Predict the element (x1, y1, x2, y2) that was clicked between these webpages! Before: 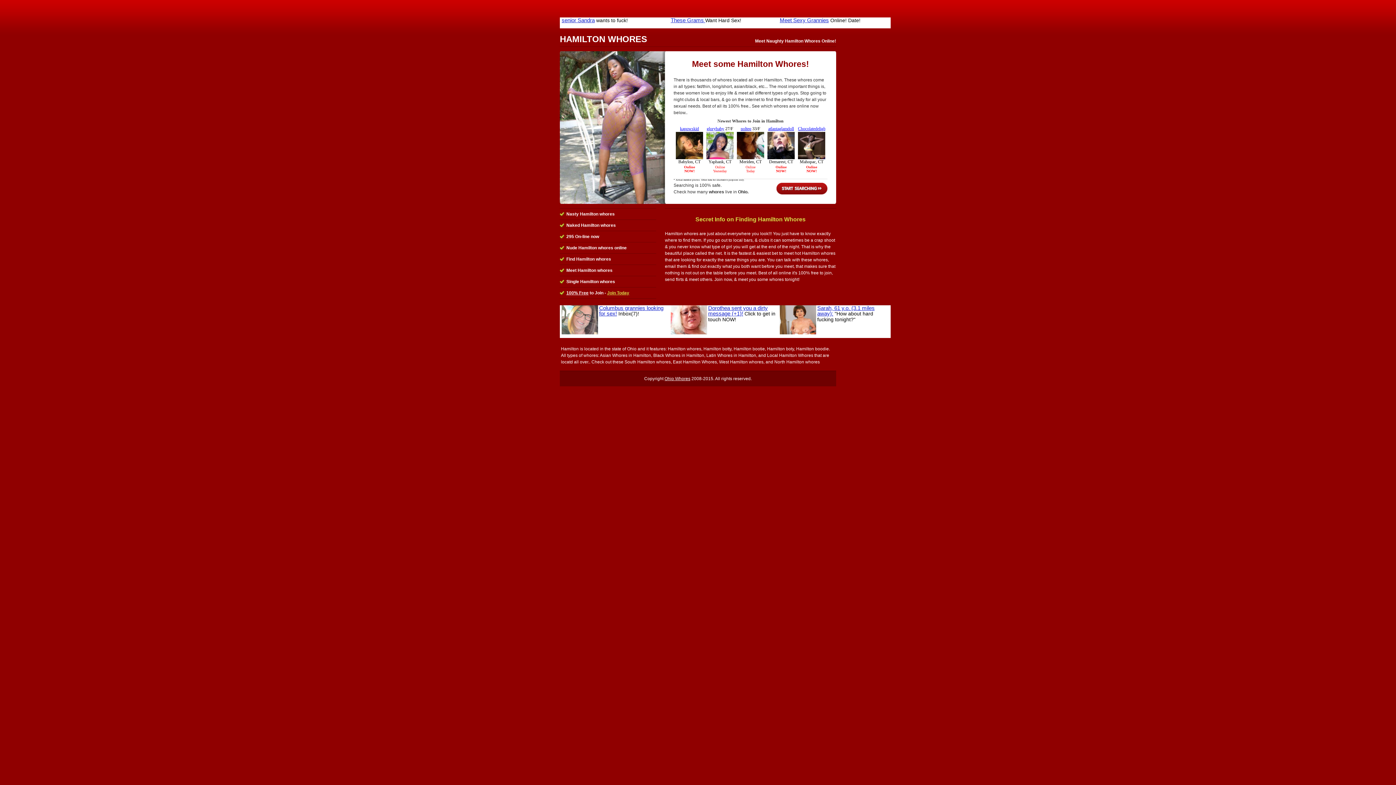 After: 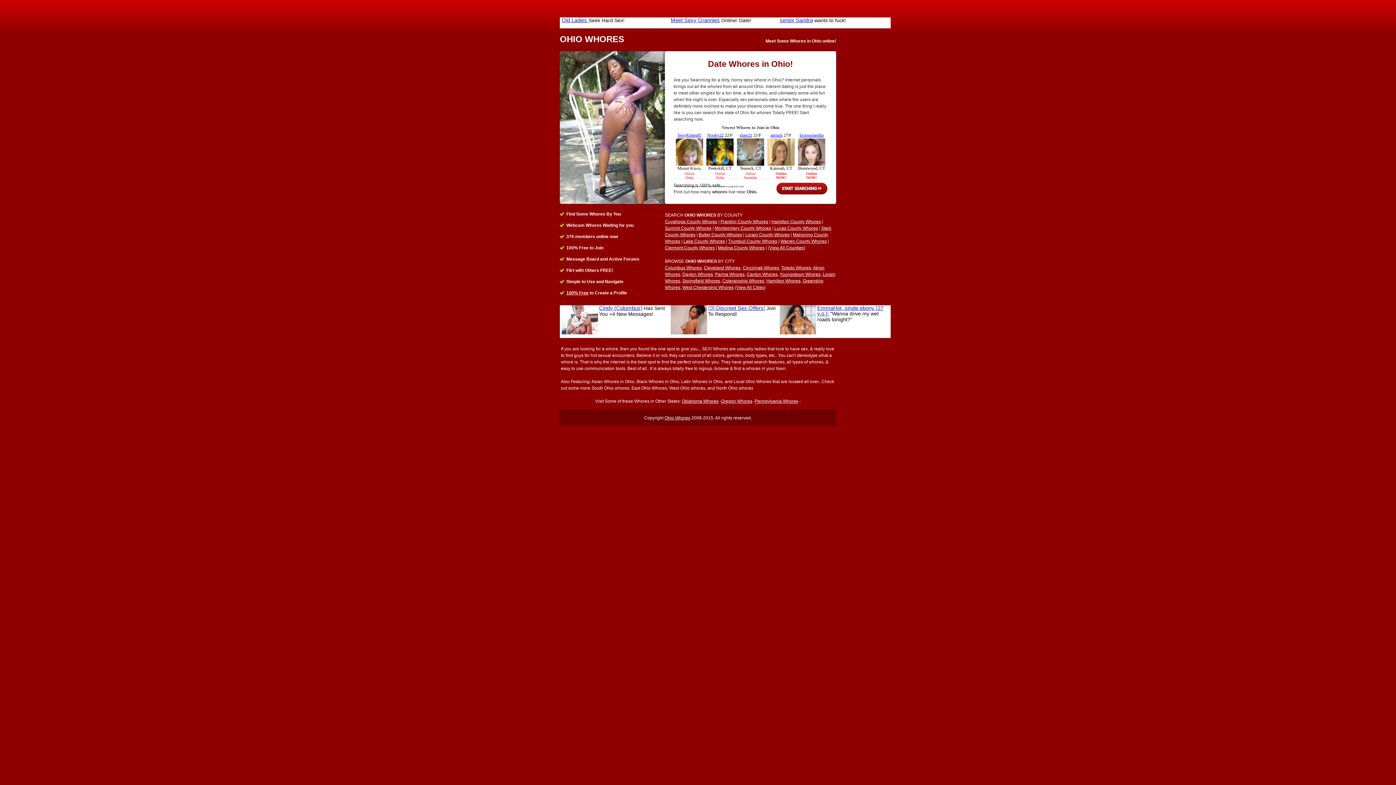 Action: label: Ohio Whores bbox: (664, 376, 690, 381)